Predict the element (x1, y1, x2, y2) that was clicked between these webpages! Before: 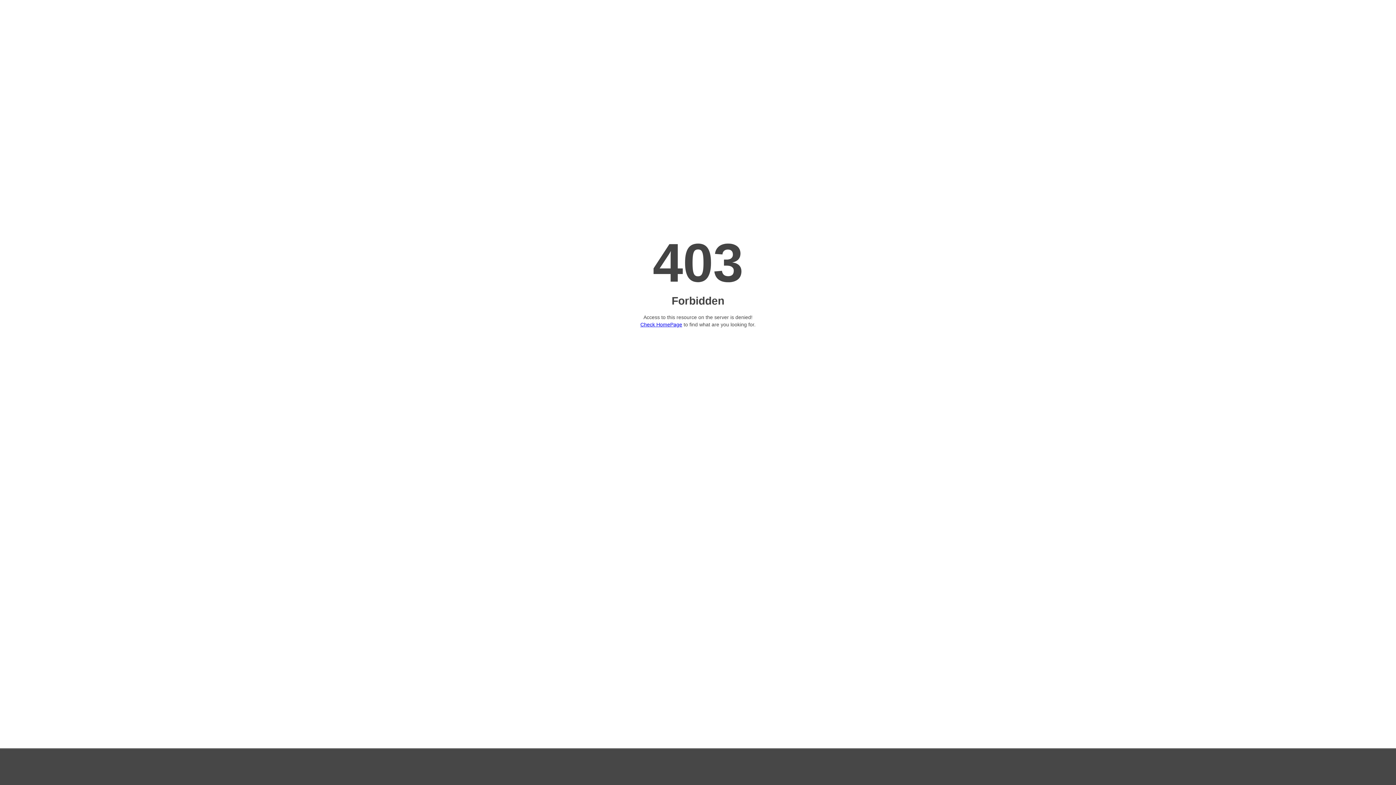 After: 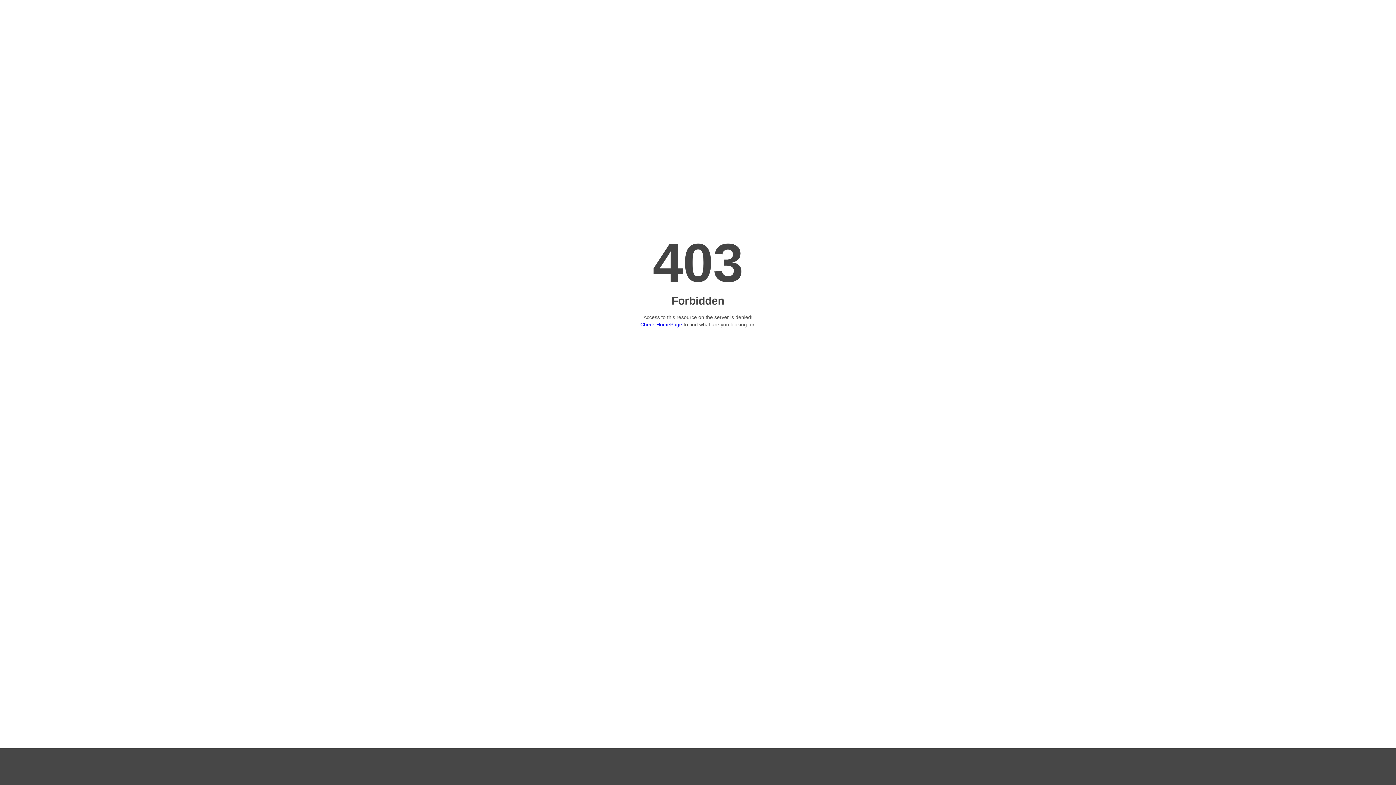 Action: bbox: (640, 321, 682, 327) label: Check HomePage